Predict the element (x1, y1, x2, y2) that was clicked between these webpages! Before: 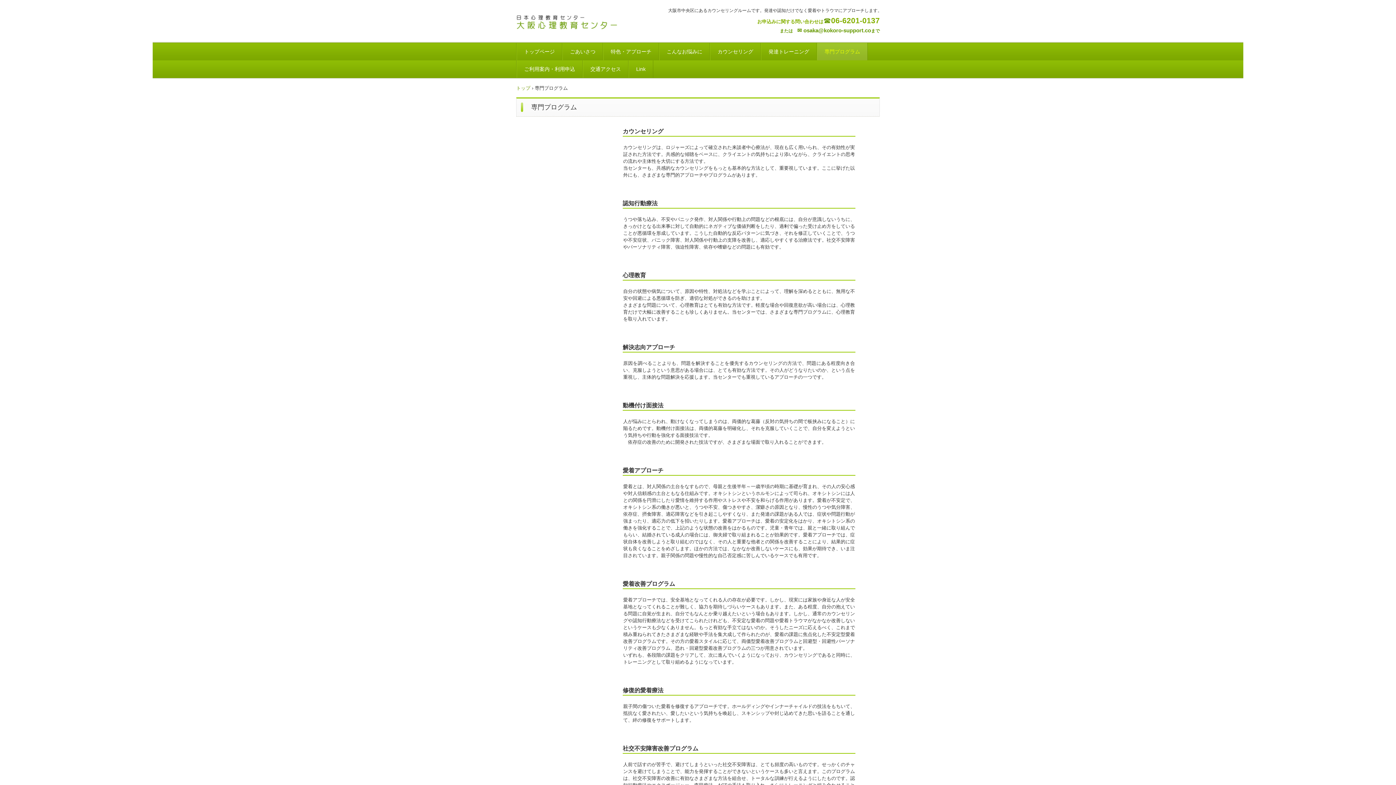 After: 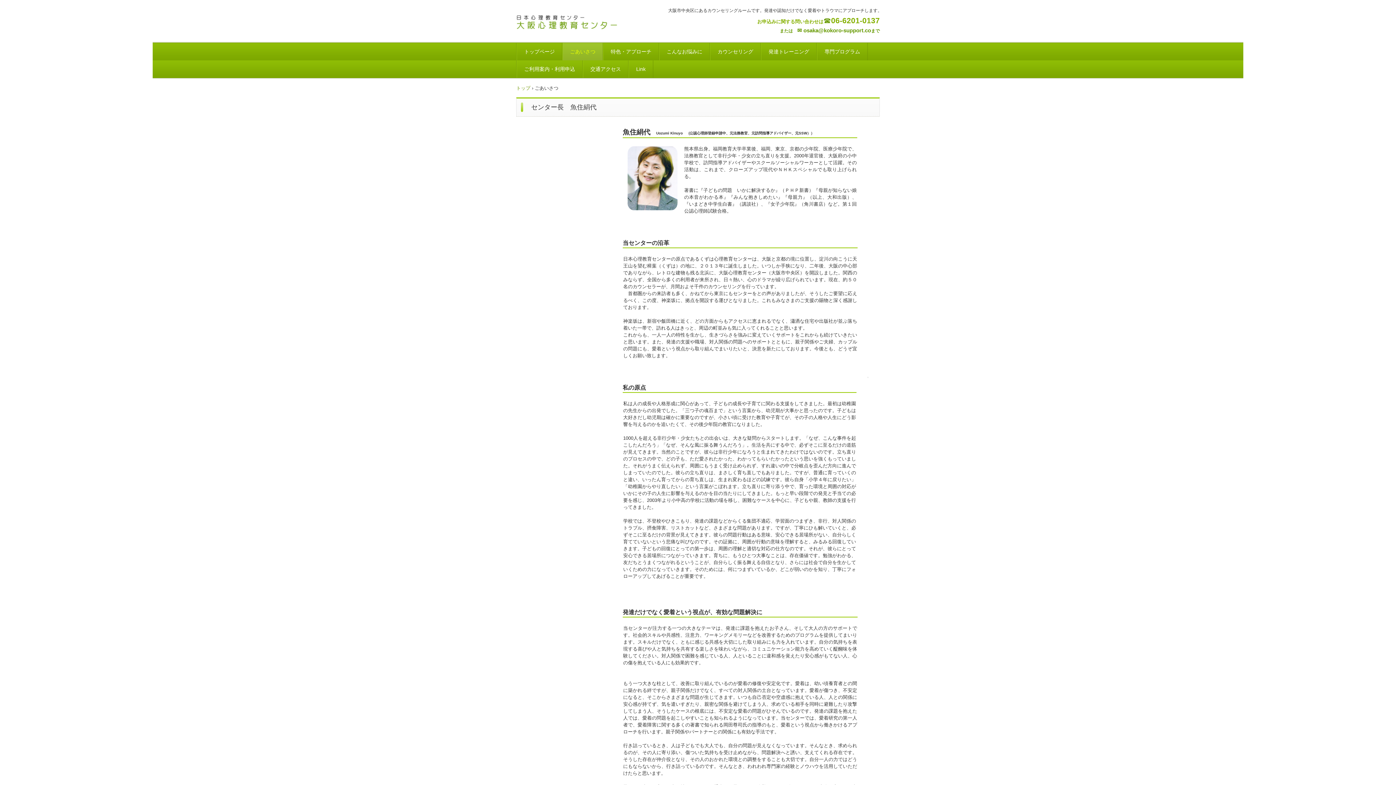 Action: bbox: (562, 42, 603, 60) label: ごあいさつ